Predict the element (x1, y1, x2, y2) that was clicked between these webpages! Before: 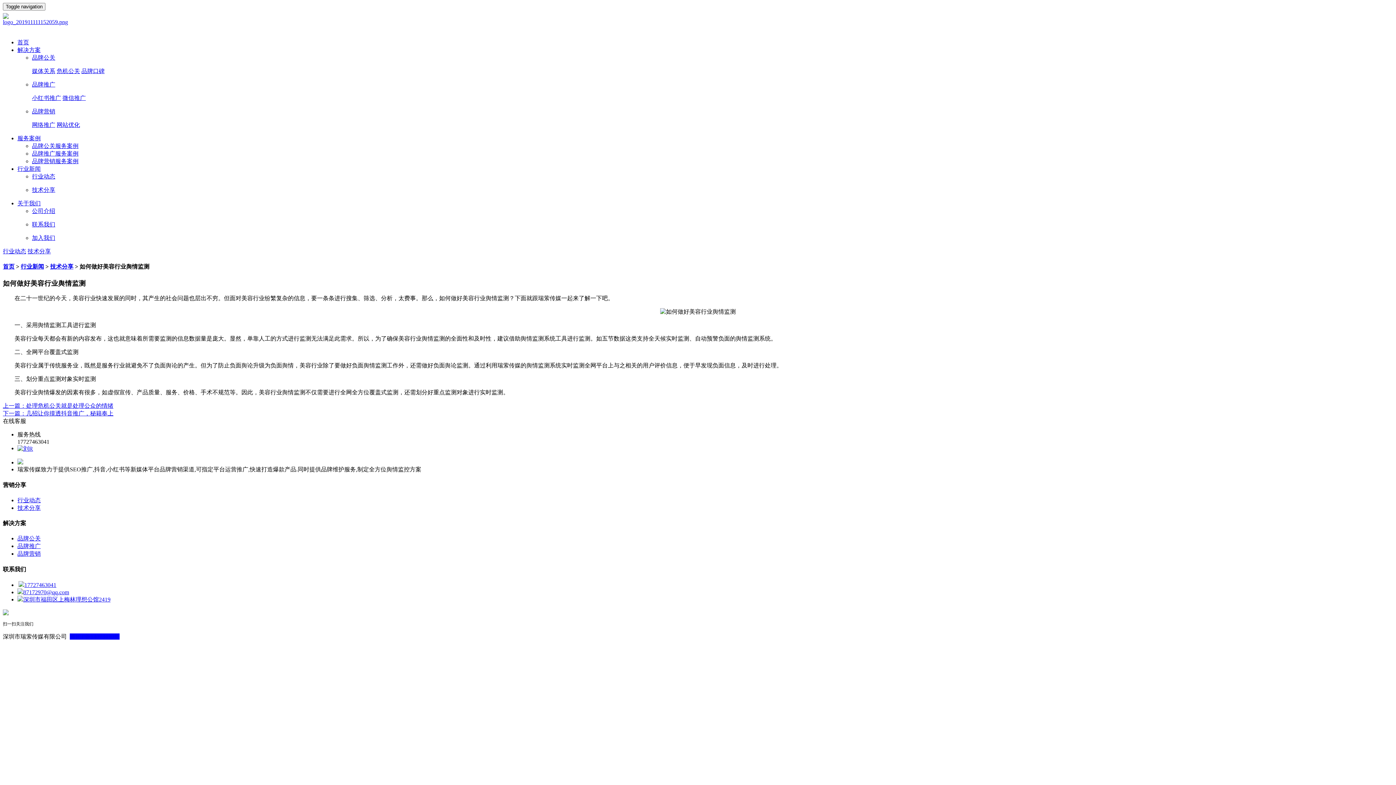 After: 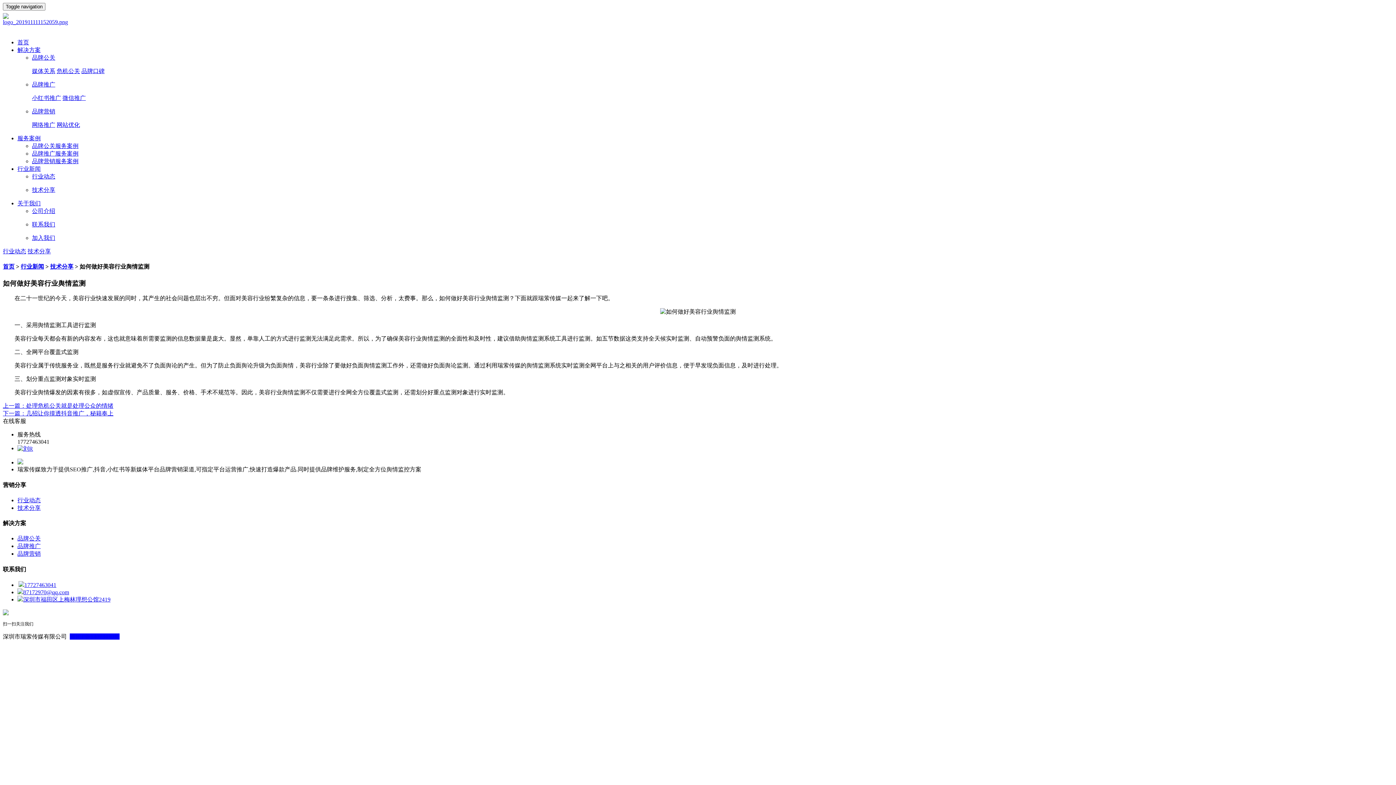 Action: bbox: (2, 410, 26, 416) label: 下一篇：